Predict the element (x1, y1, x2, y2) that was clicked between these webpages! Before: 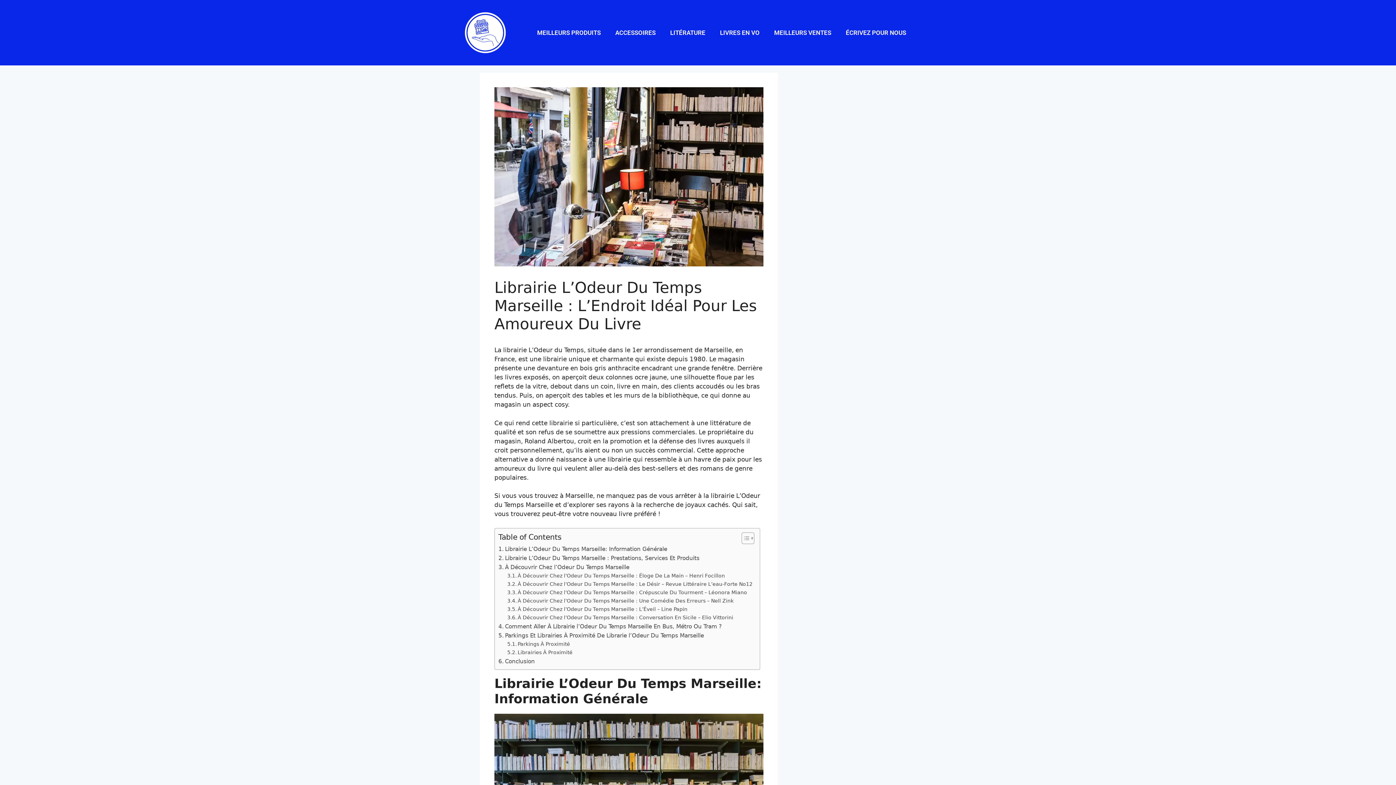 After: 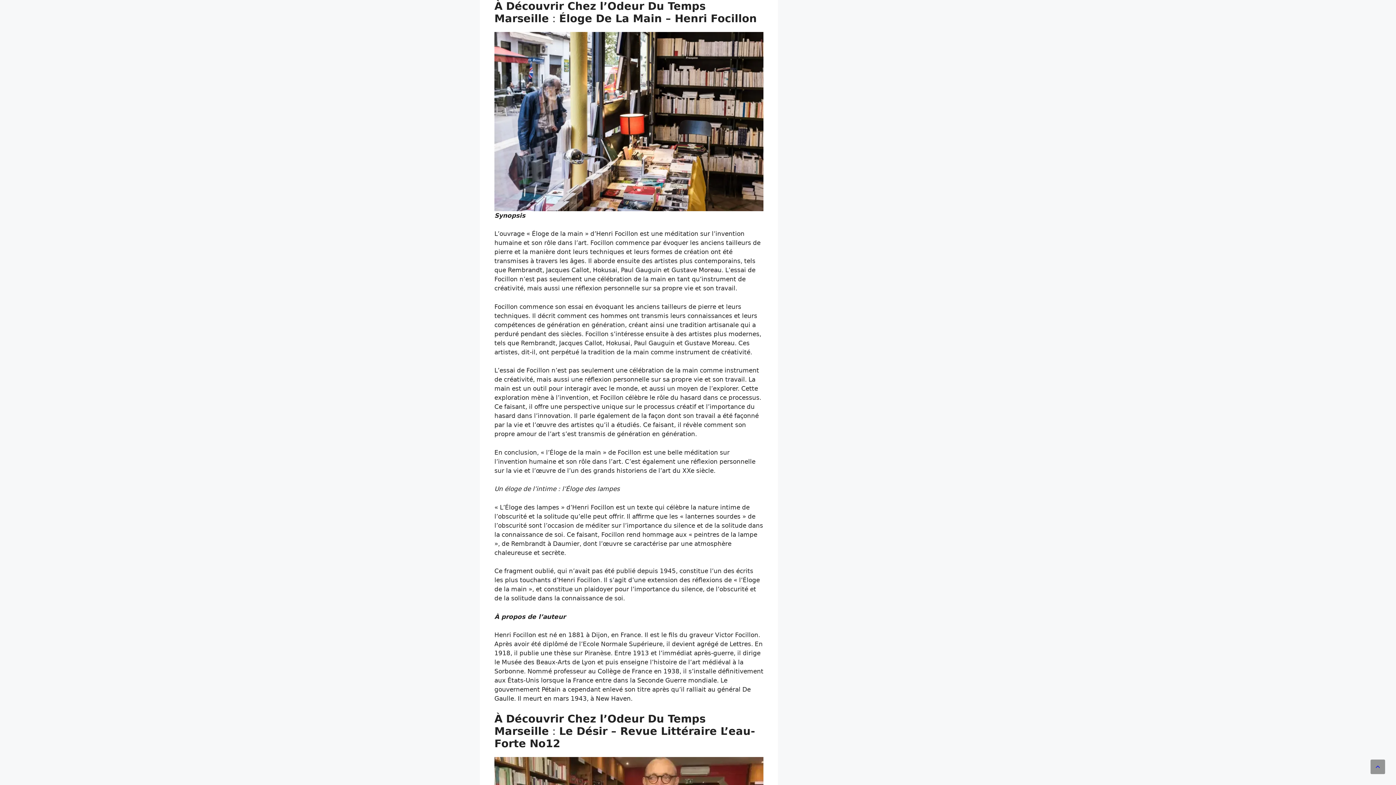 Action: bbox: (507, 571, 725, 579) label: À Découvrir Chez l’Odeur Du Temps Marseille : Éloge De La Main – Henri Focillon